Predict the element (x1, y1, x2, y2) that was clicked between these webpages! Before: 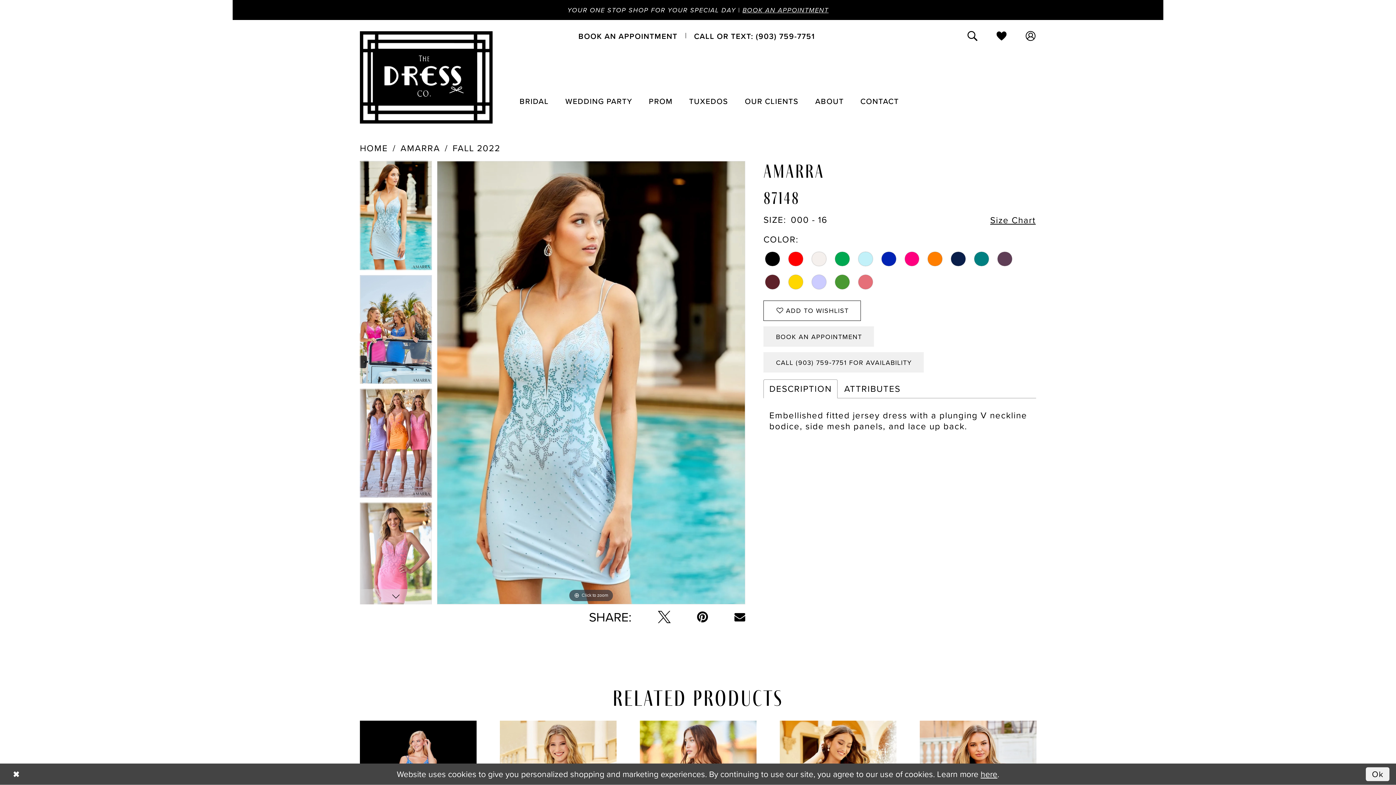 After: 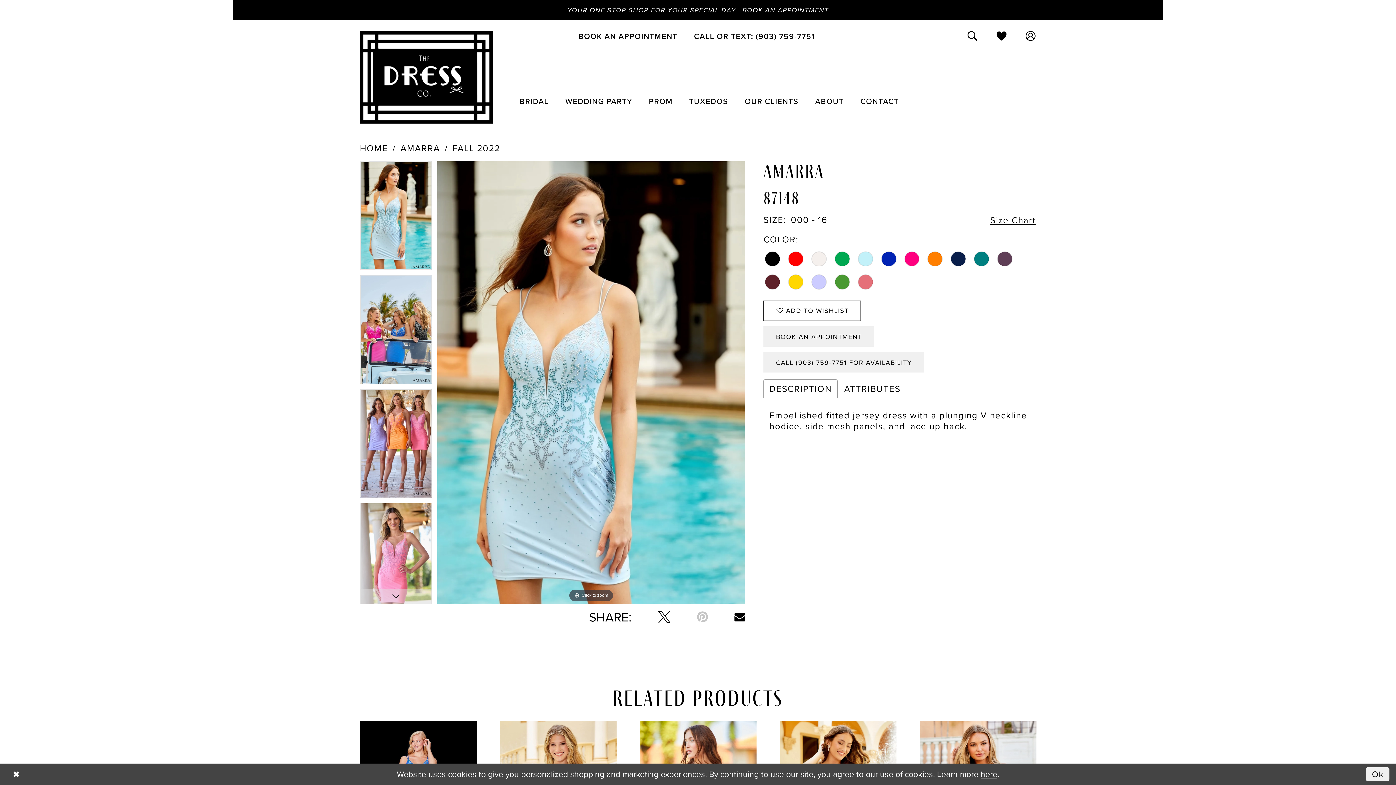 Action: bbox: (697, 611, 708, 623) label: Pin it - Opens in new tab